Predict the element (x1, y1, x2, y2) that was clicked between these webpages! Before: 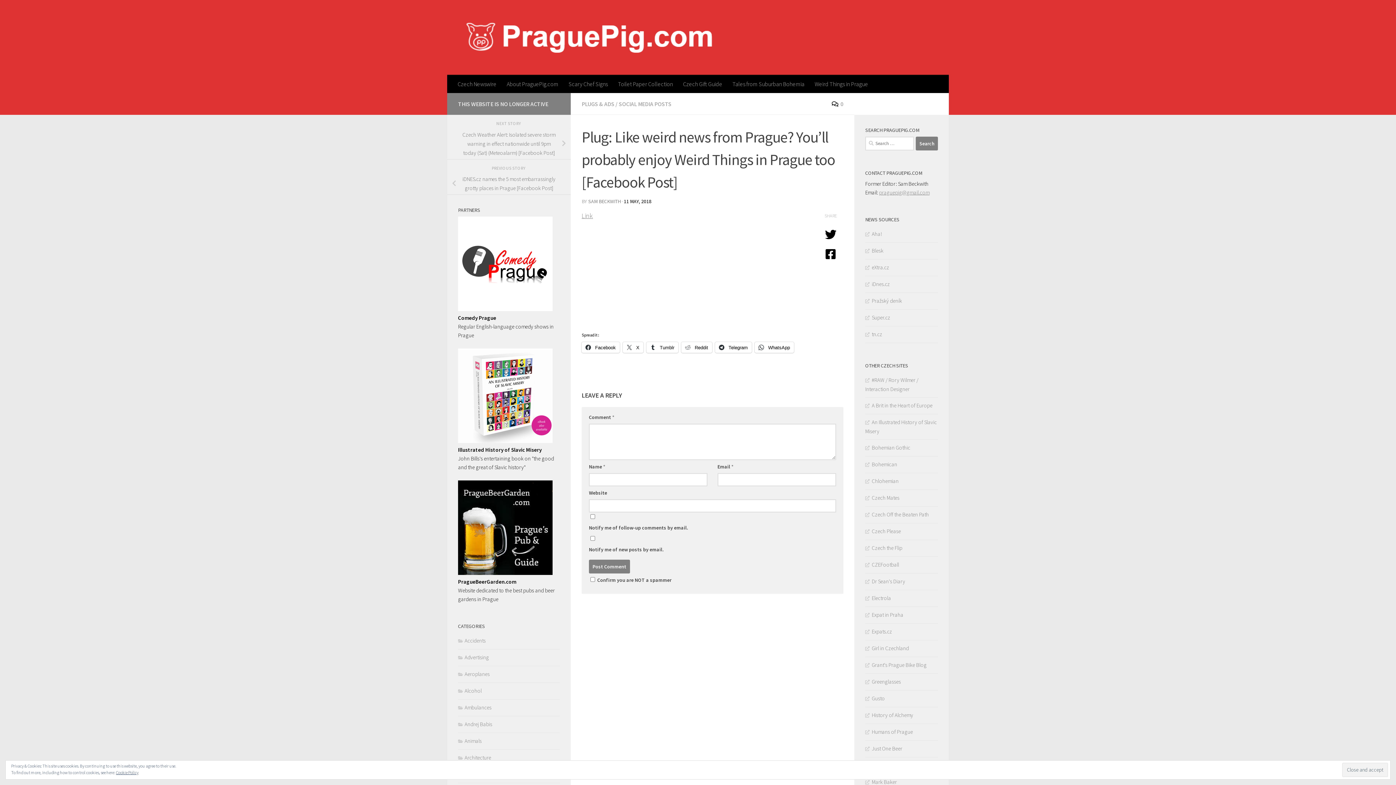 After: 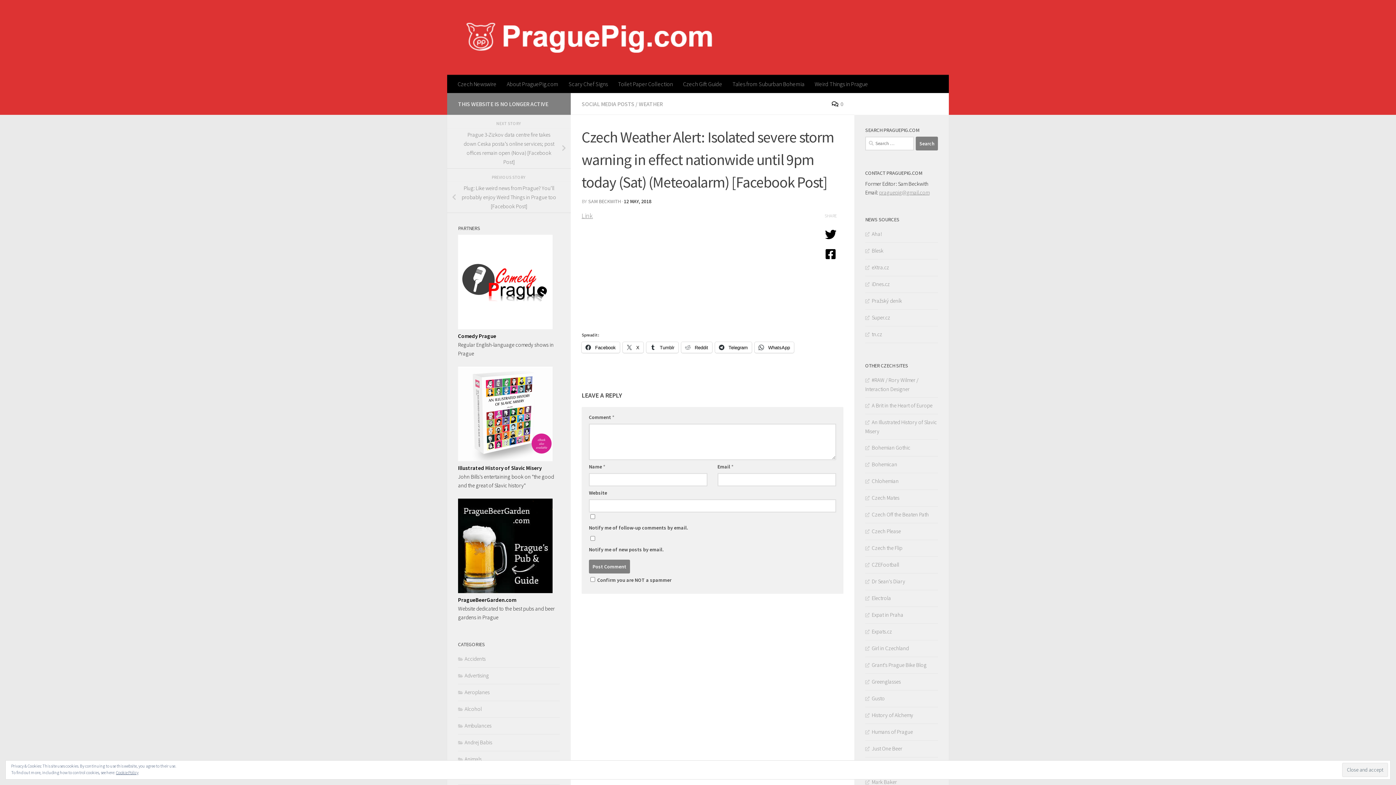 Action: label: Czech Weather Alert: Isolated severe storm warning in effect nationwide until 9pm today (Sat) (Meteoalarm) [Facebook Post] bbox: (447, 128, 570, 159)